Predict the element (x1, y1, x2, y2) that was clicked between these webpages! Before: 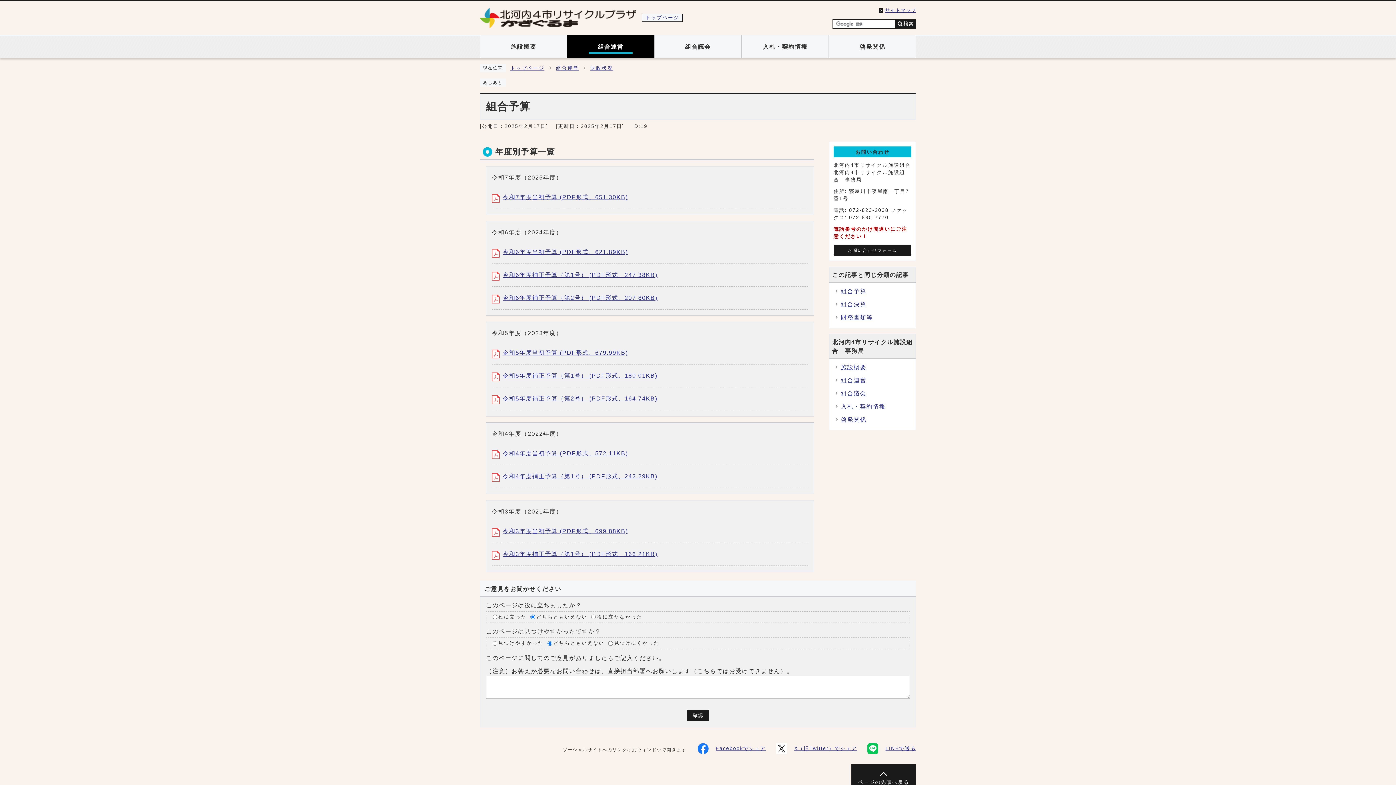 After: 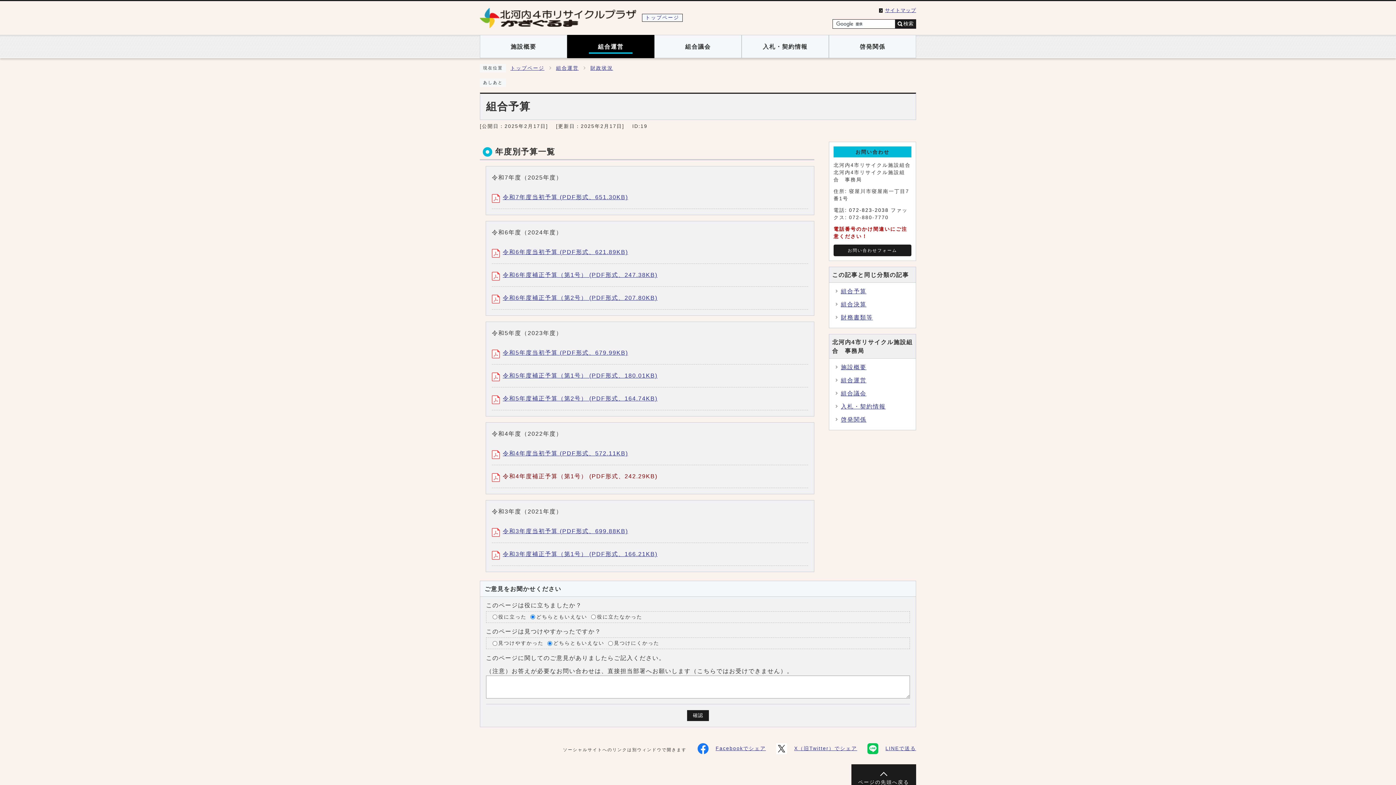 Action: label: 令和4年度補正予算（第1号） (PDF形式、242.29KB) bbox: (492, 473, 657, 479)